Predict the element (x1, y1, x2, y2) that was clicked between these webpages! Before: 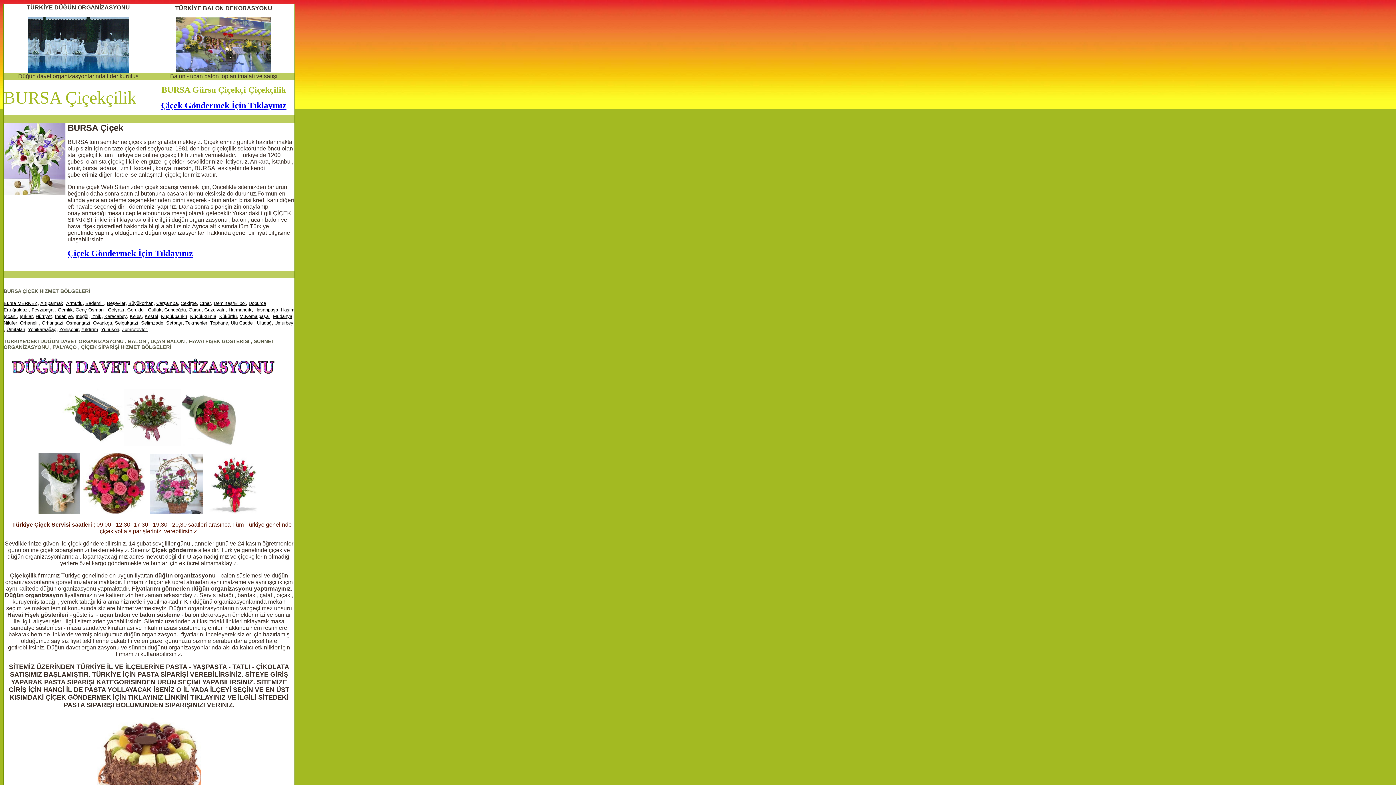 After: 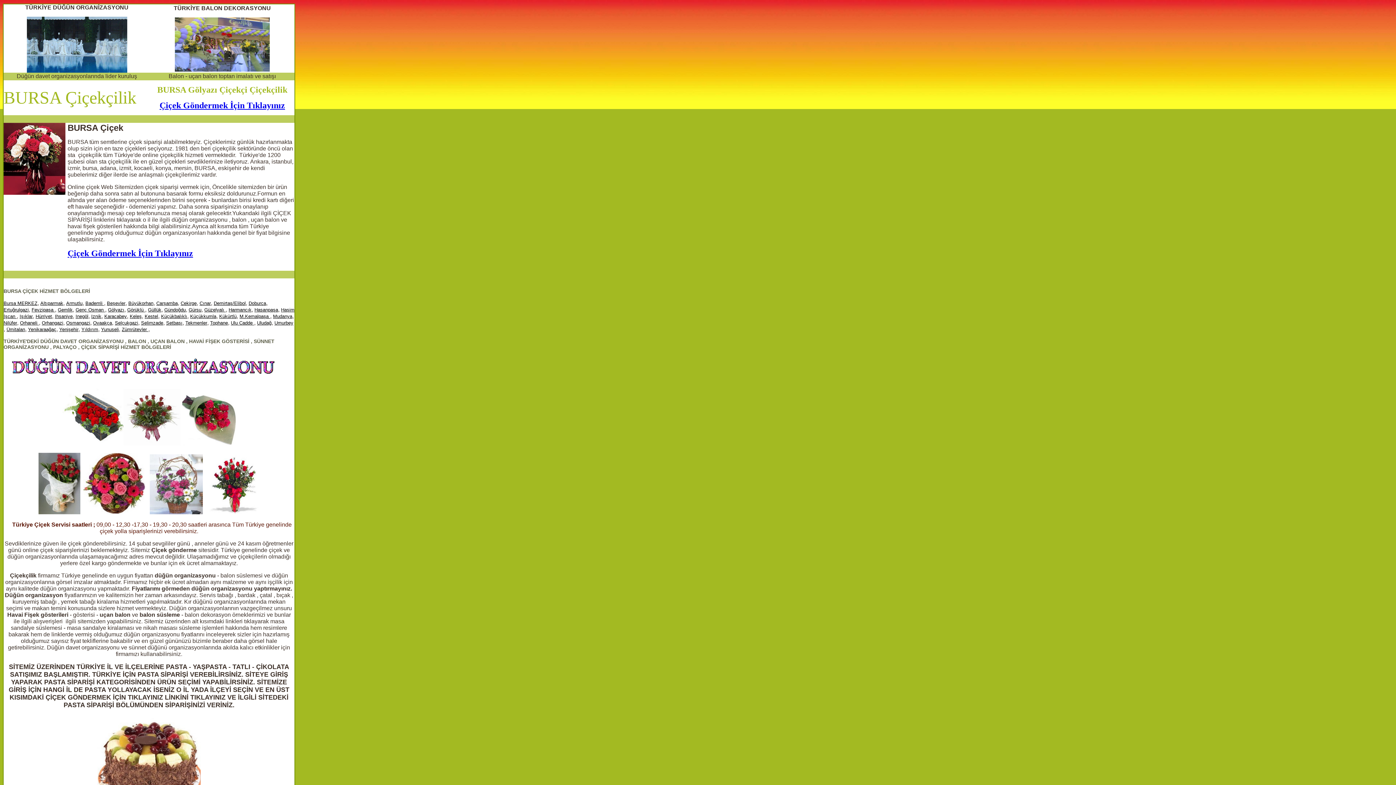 Action: label: Gölyazı bbox: (108, 306, 124, 312)